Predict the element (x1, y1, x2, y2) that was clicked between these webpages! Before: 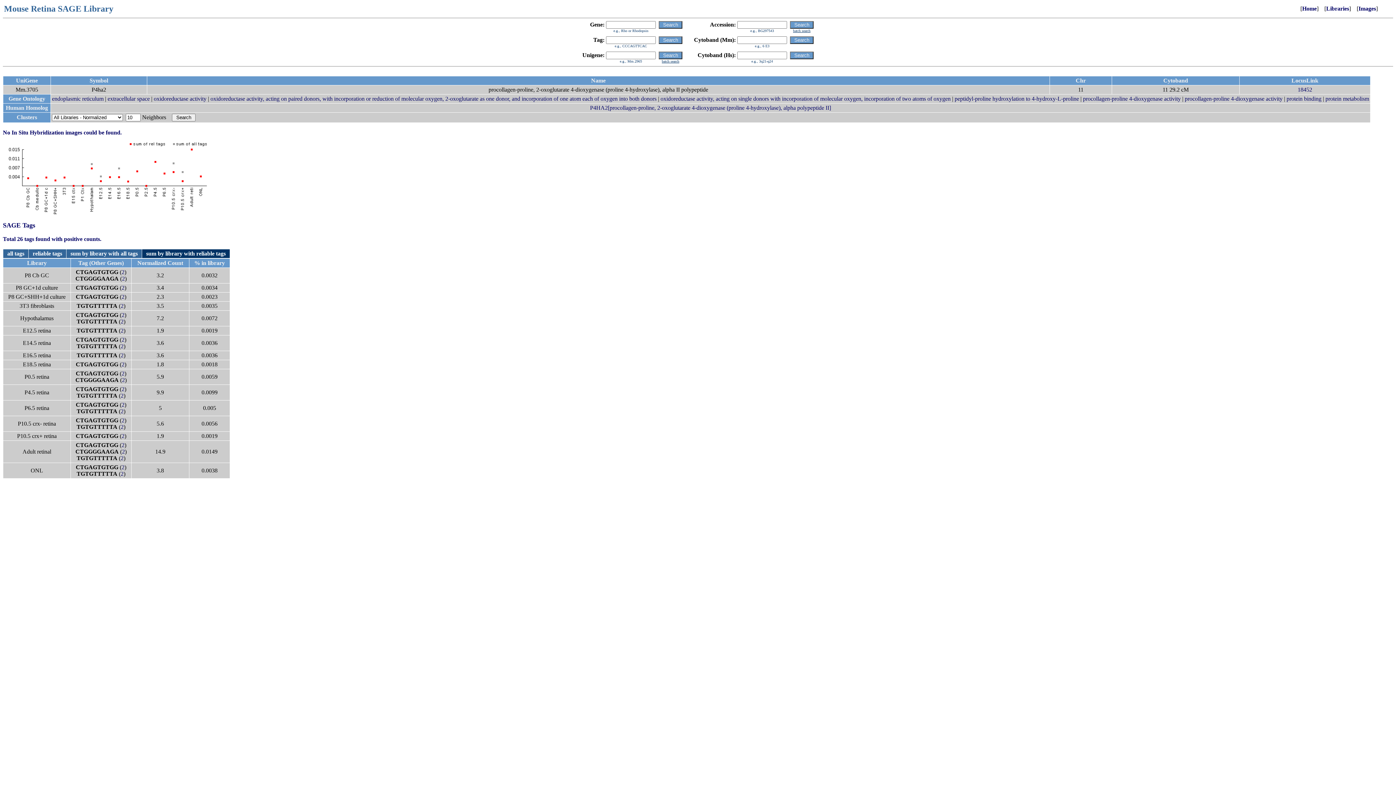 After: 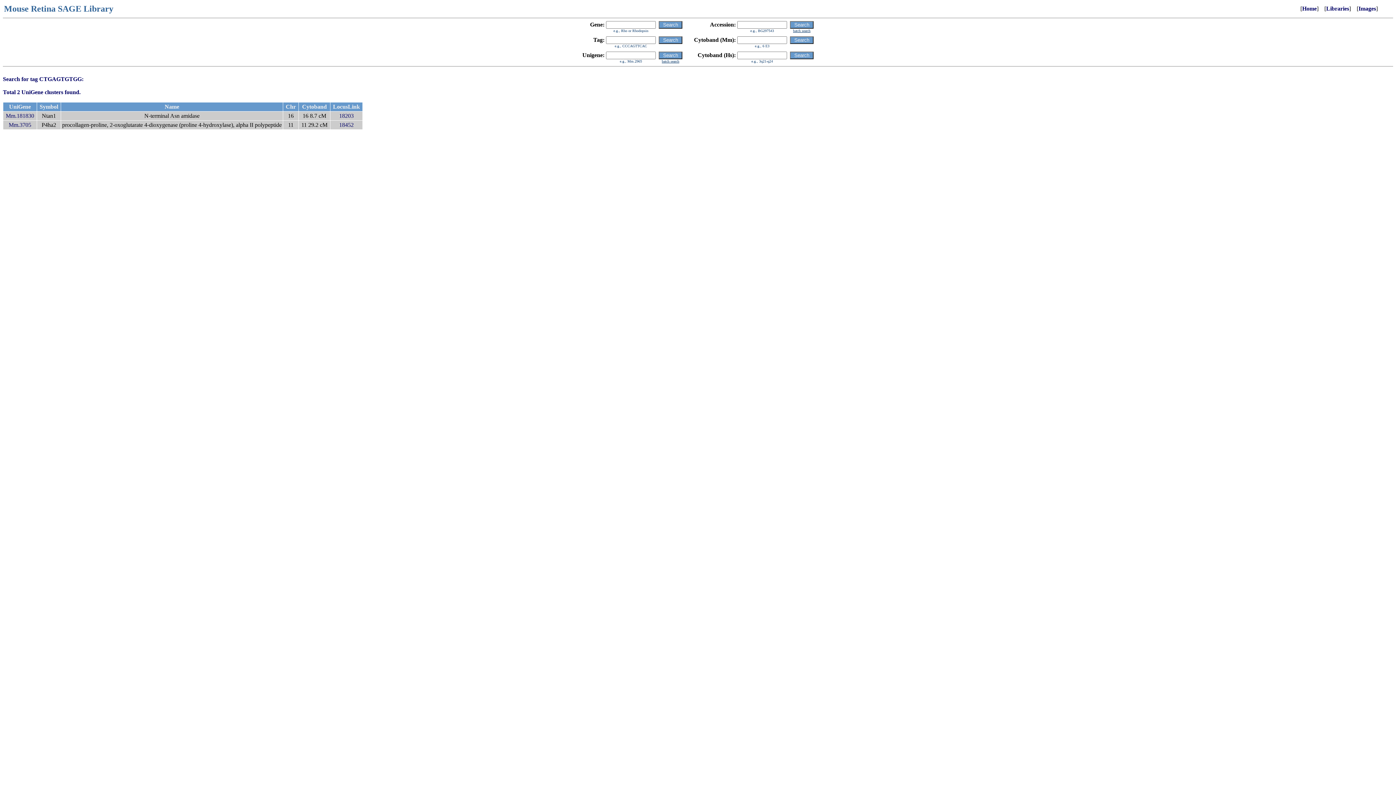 Action: bbox: (121, 464, 124, 470) label: 2